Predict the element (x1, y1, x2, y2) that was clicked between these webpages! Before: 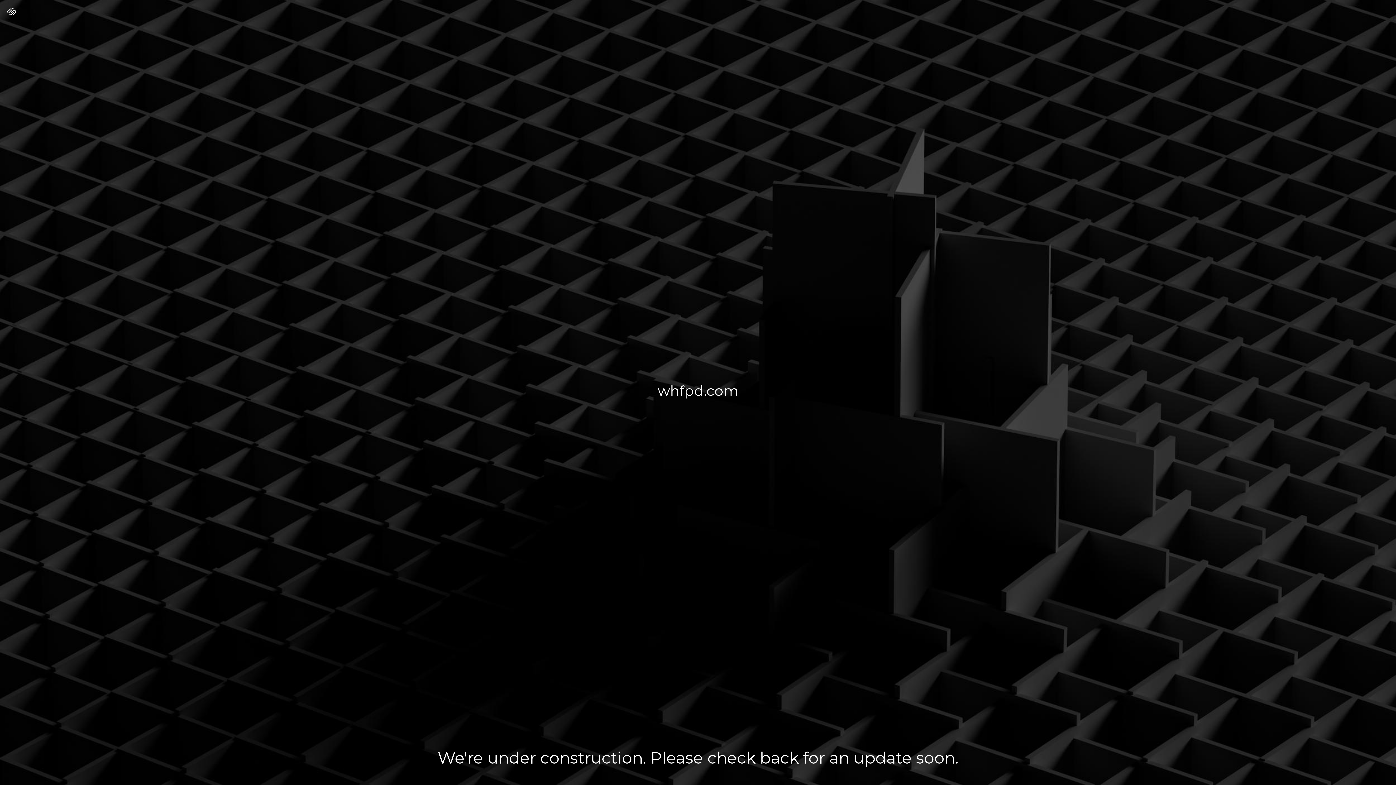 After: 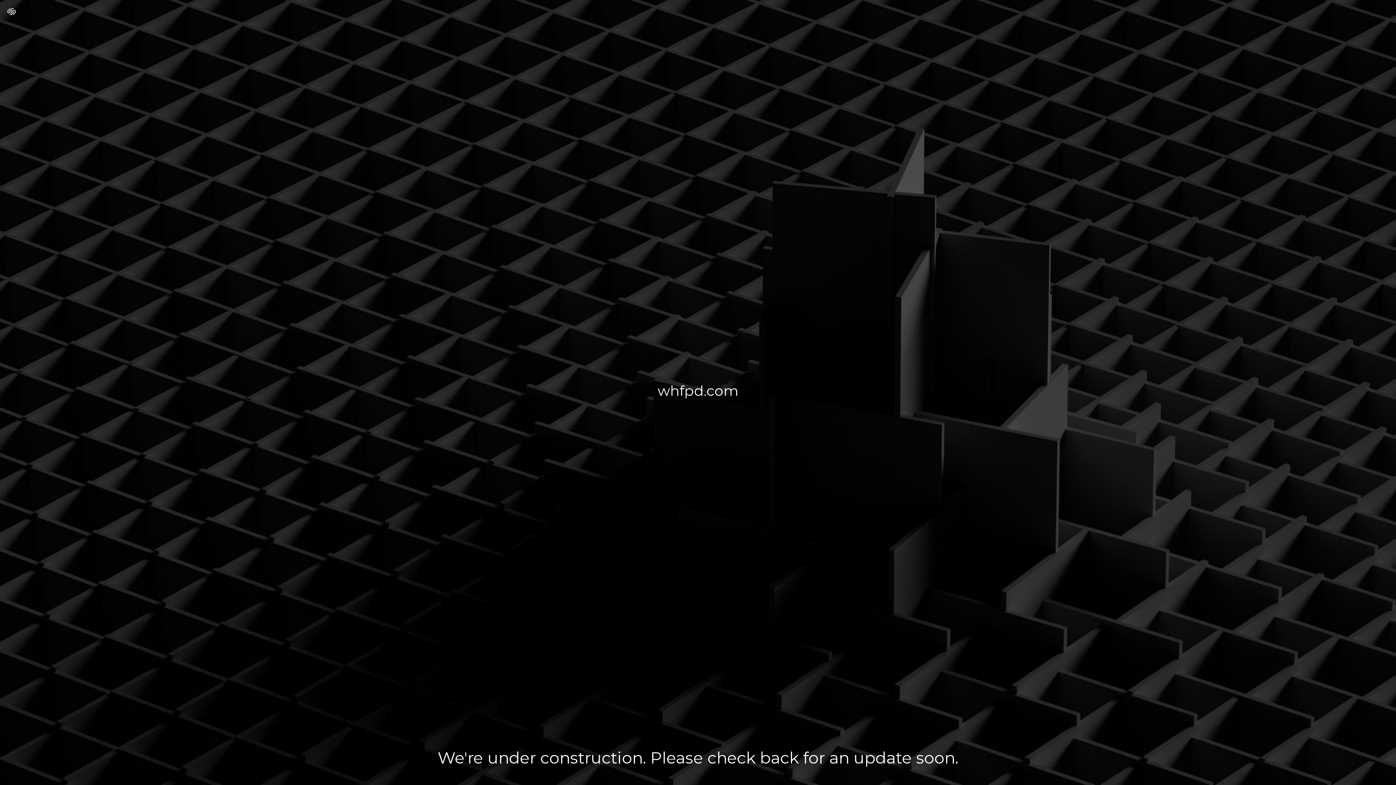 Action: bbox: (7, 7, 16, 17)